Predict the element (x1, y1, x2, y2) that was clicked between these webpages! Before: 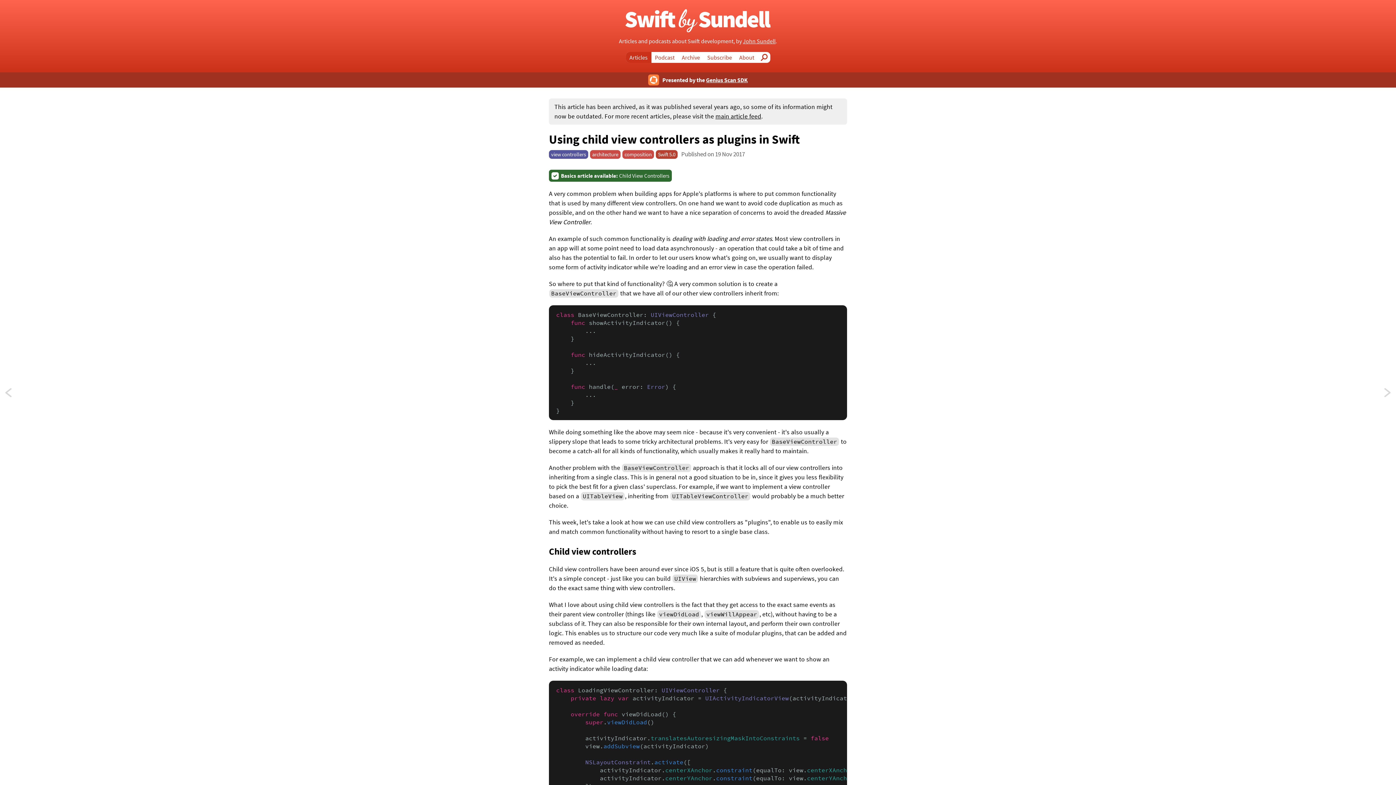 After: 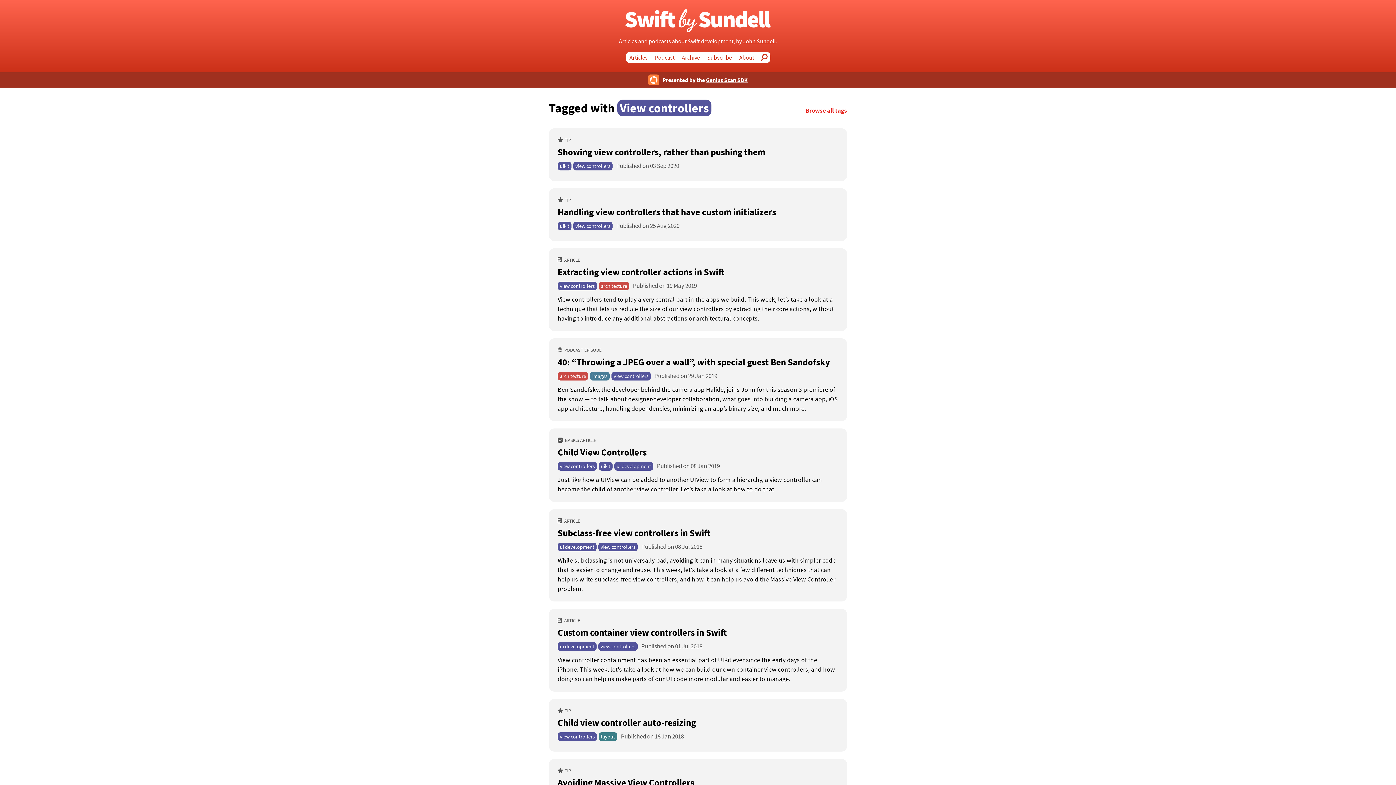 Action: bbox: (551, 151, 586, 157) label: view controllers